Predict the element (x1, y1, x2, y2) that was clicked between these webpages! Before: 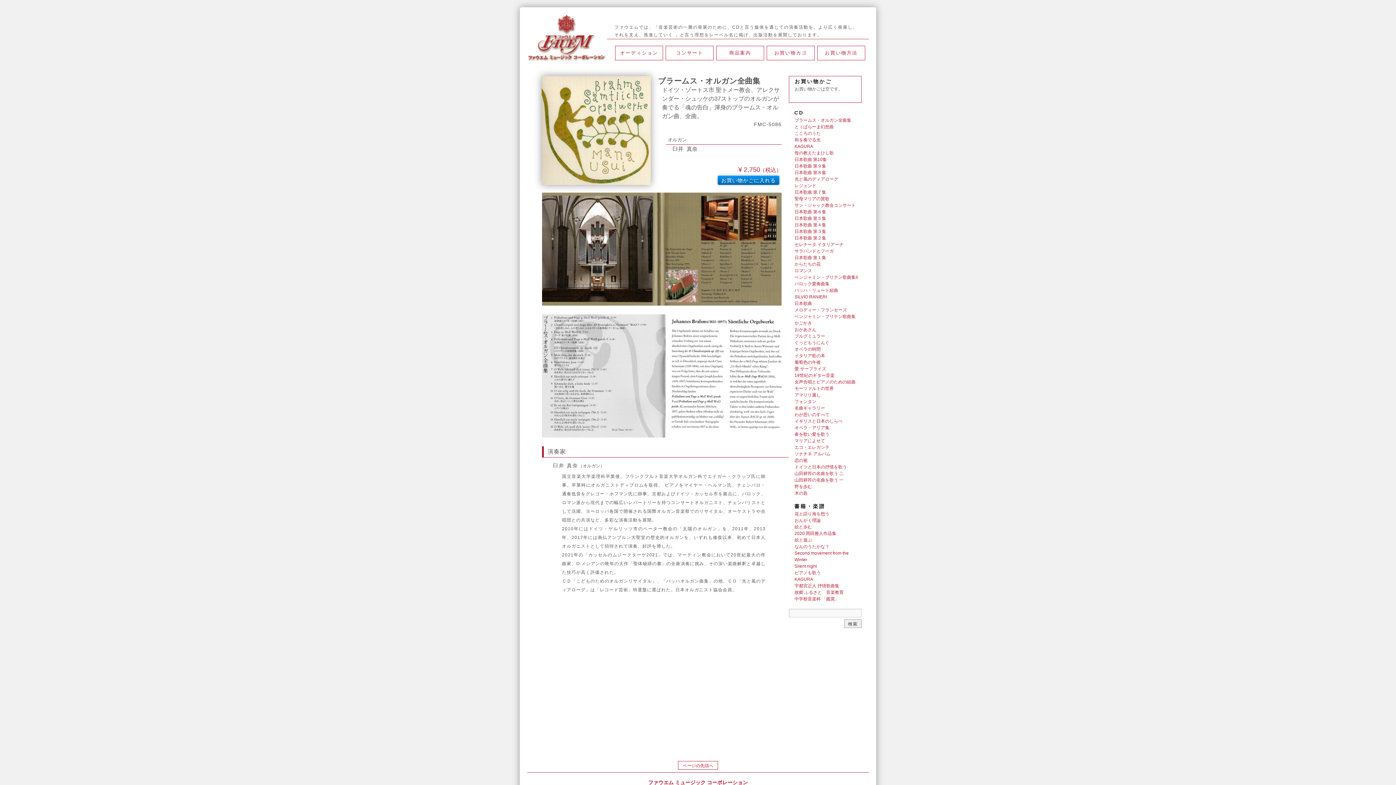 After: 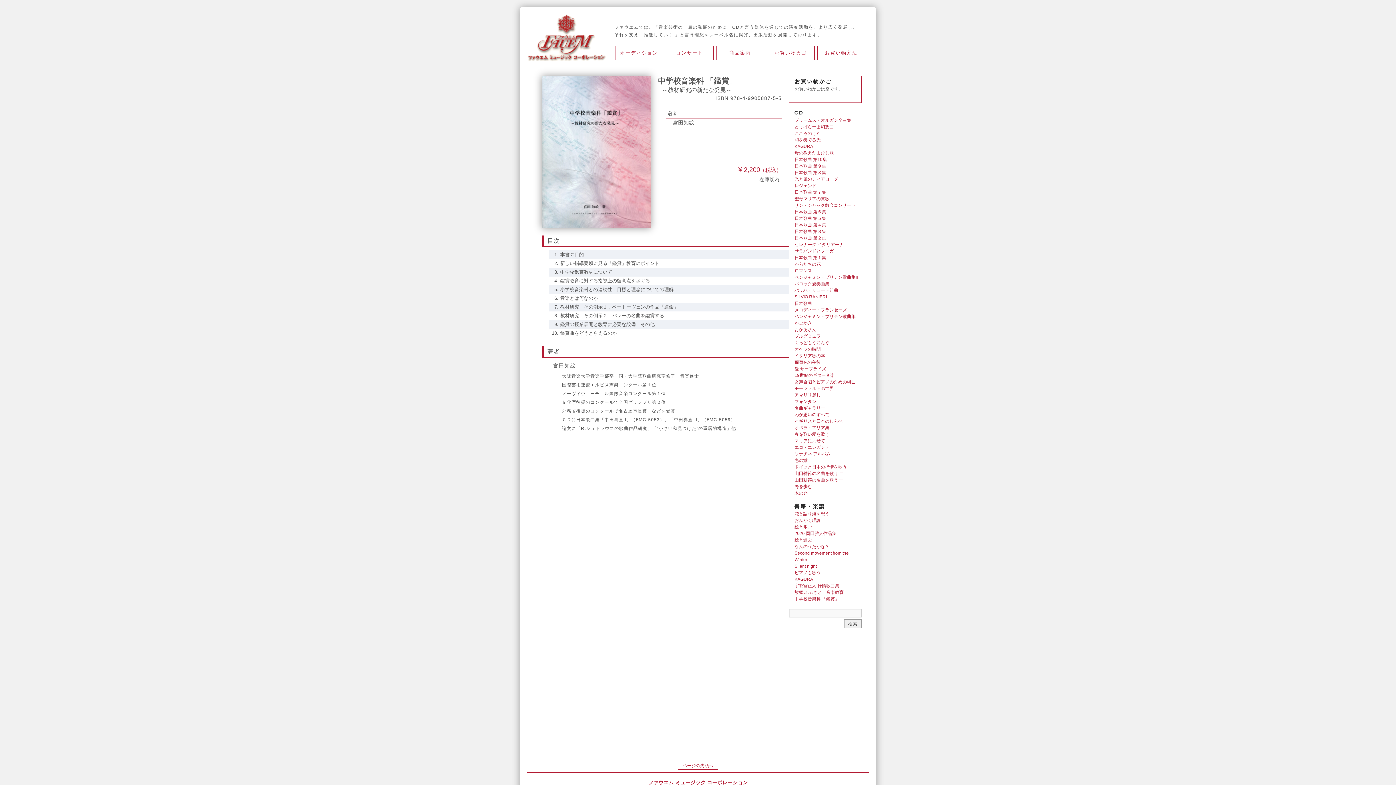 Action: bbox: (794, 596, 861, 602) label: 中学校音楽科 「鑑賞」